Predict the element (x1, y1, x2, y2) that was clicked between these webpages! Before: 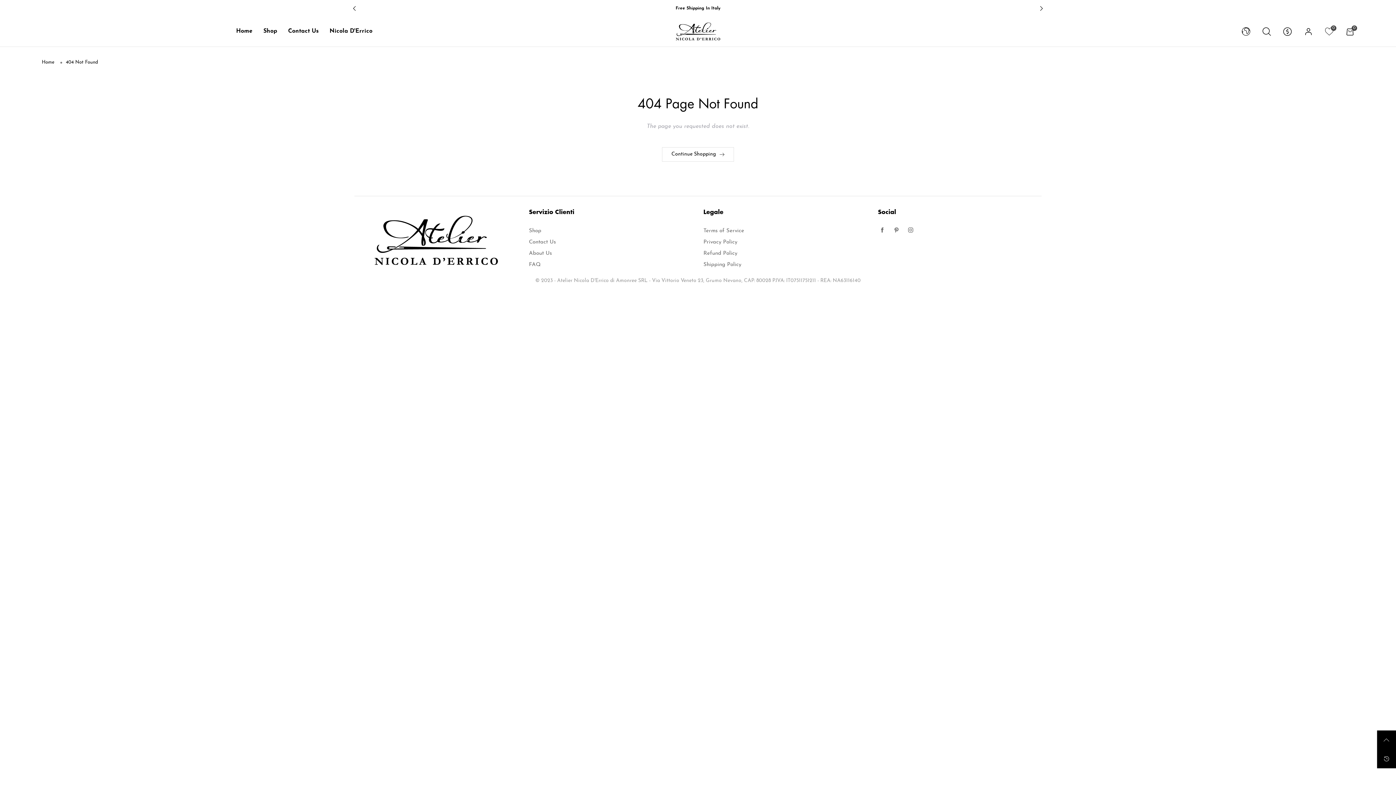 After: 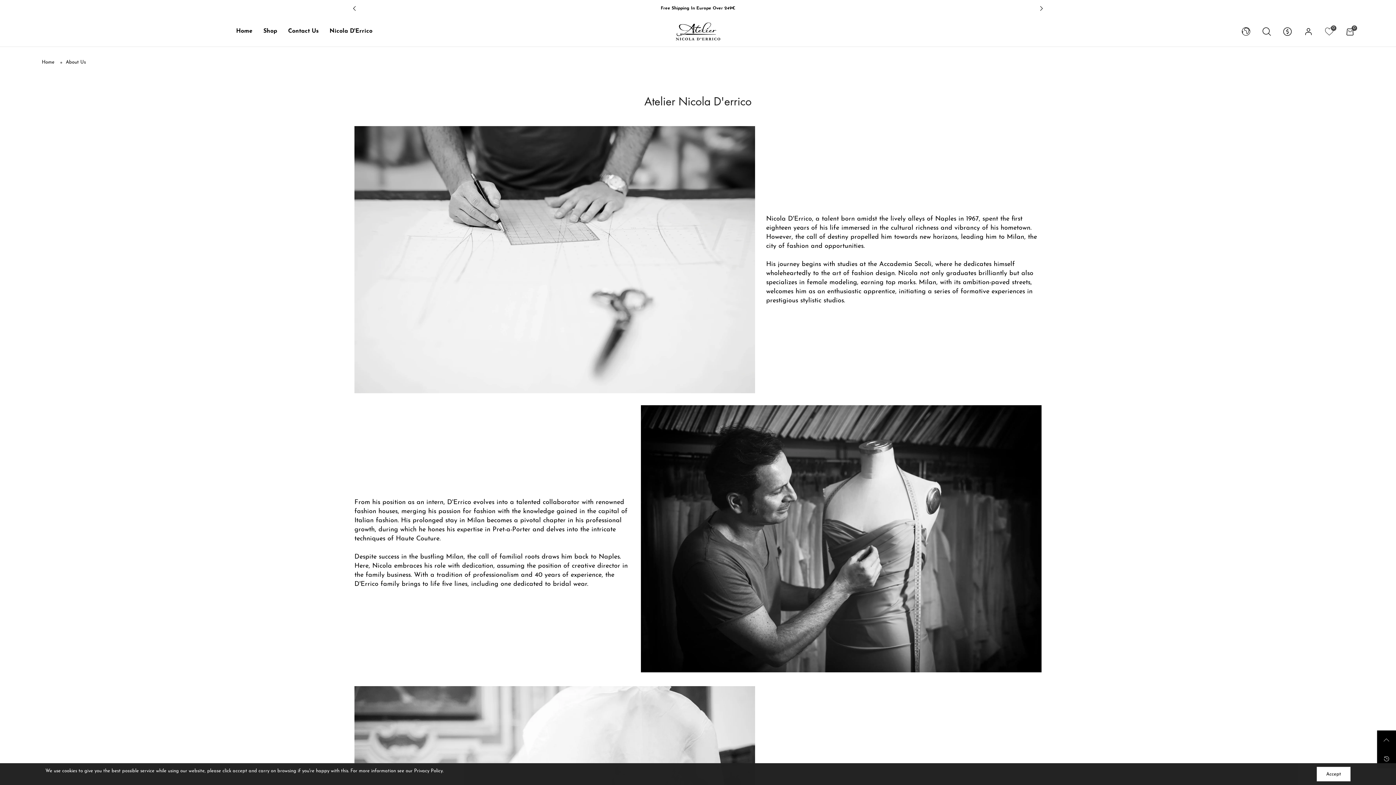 Action: bbox: (529, 250, 552, 256) label: About Us